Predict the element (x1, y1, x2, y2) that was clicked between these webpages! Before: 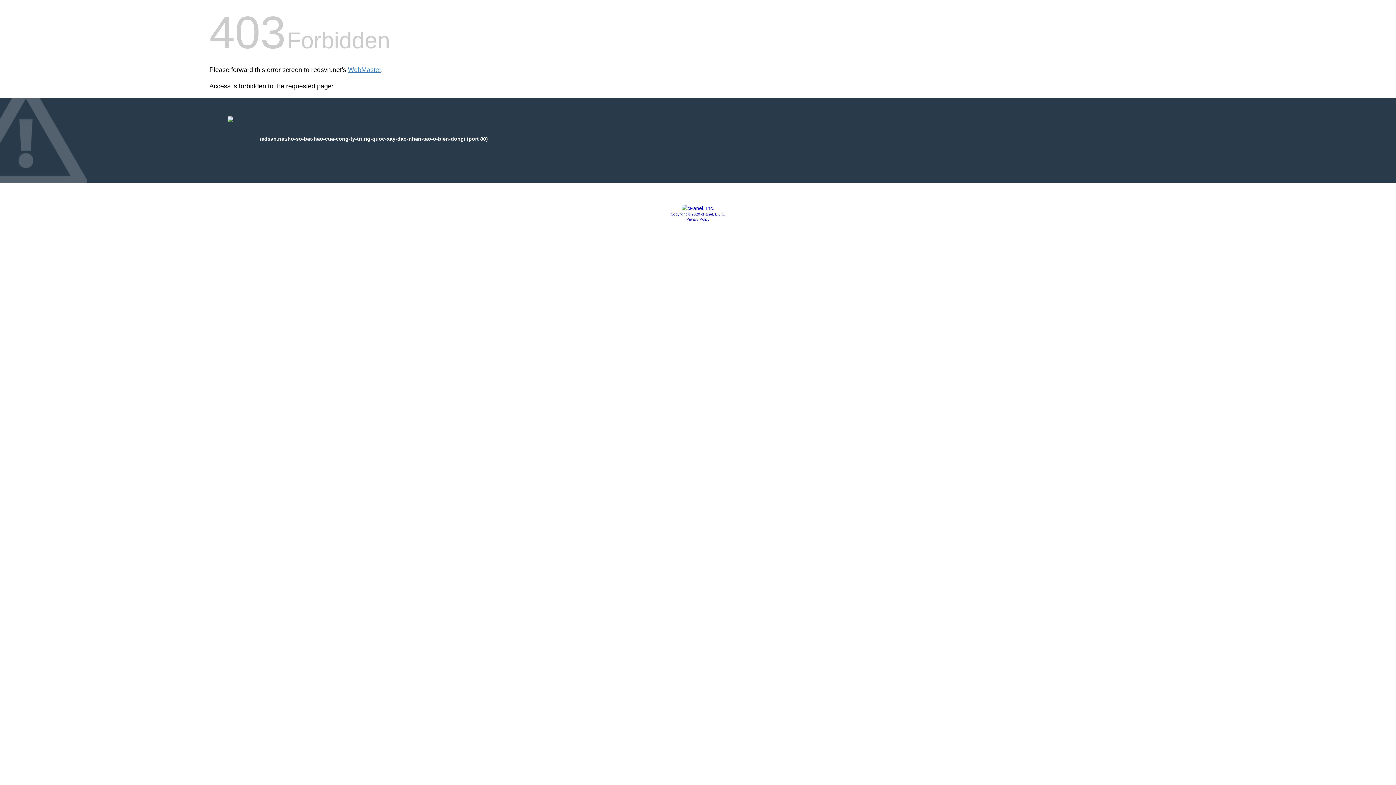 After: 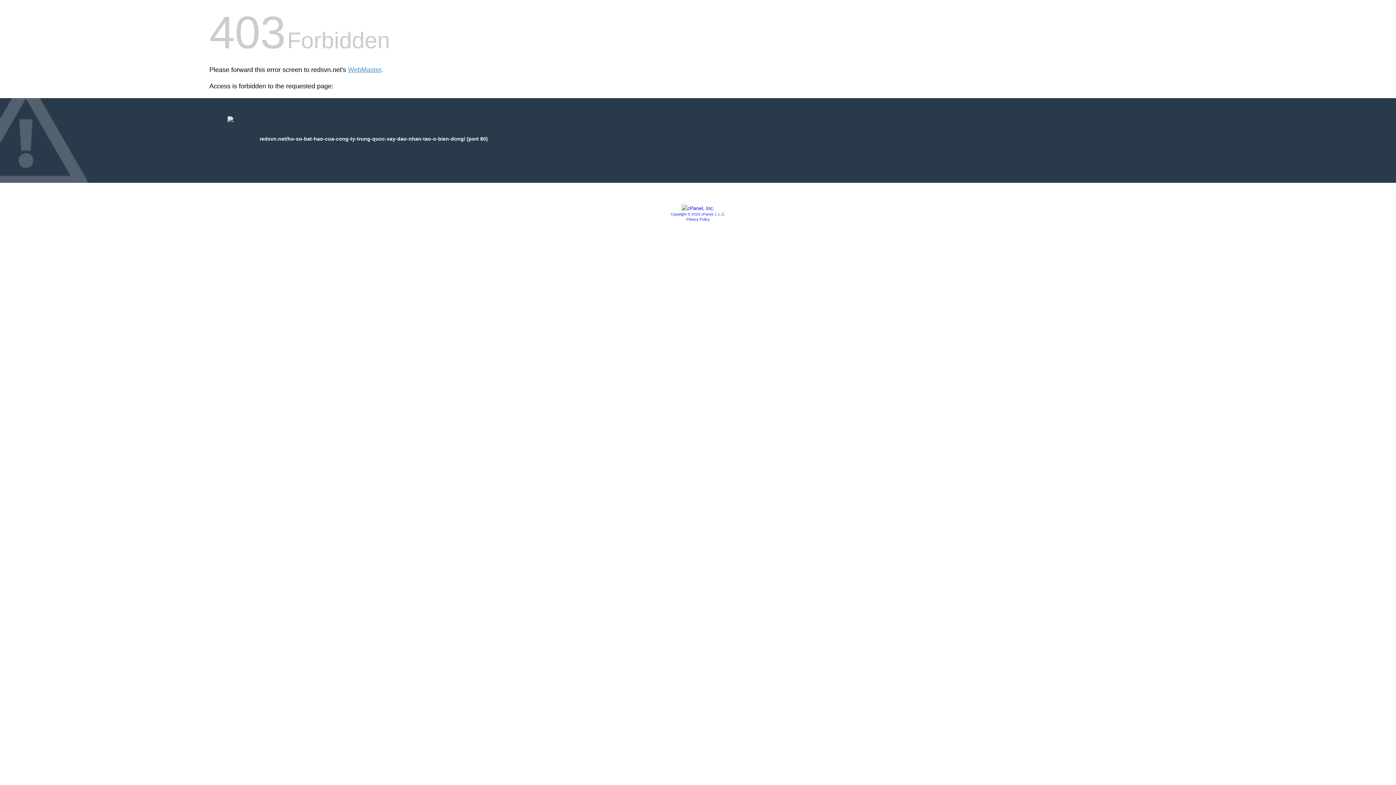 Action: label: Privacy Policy bbox: (686, 217, 709, 221)